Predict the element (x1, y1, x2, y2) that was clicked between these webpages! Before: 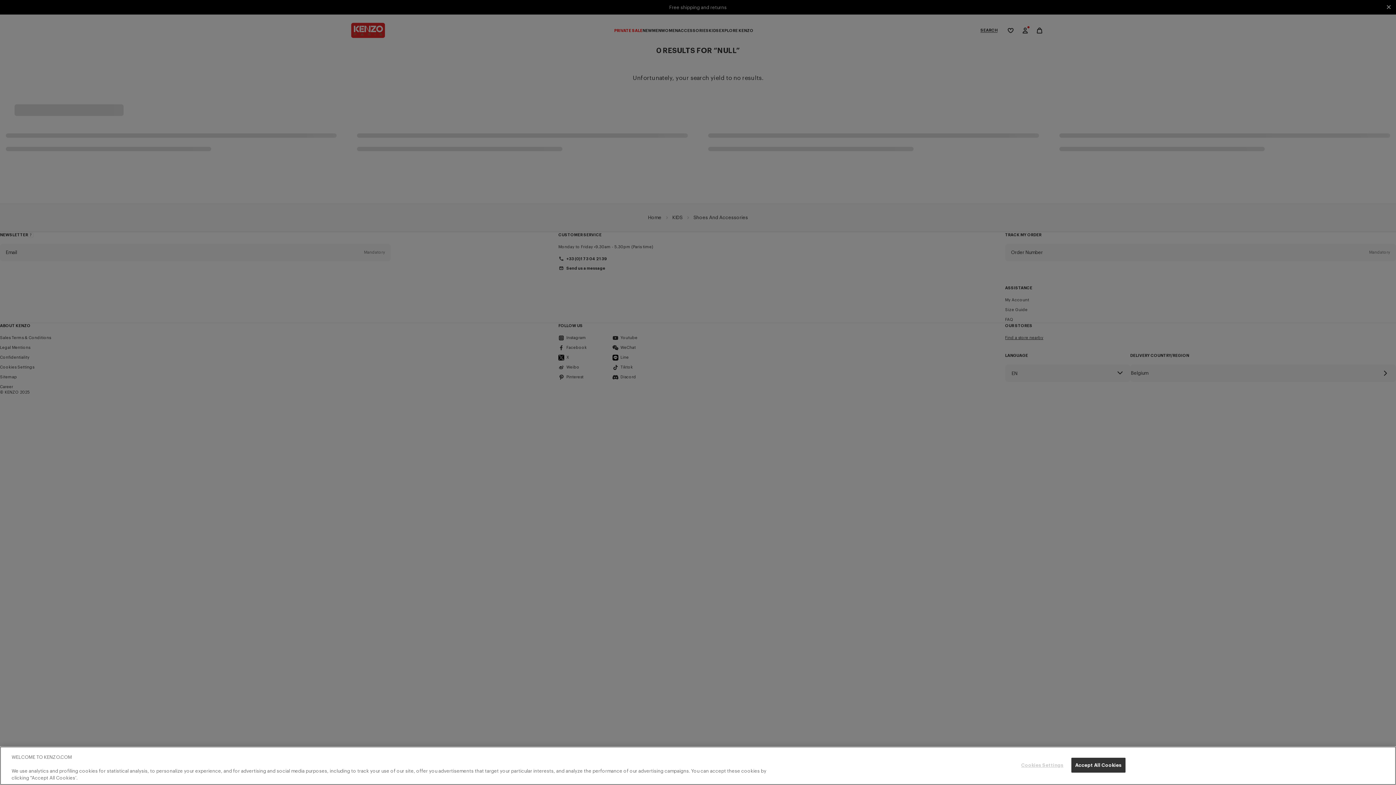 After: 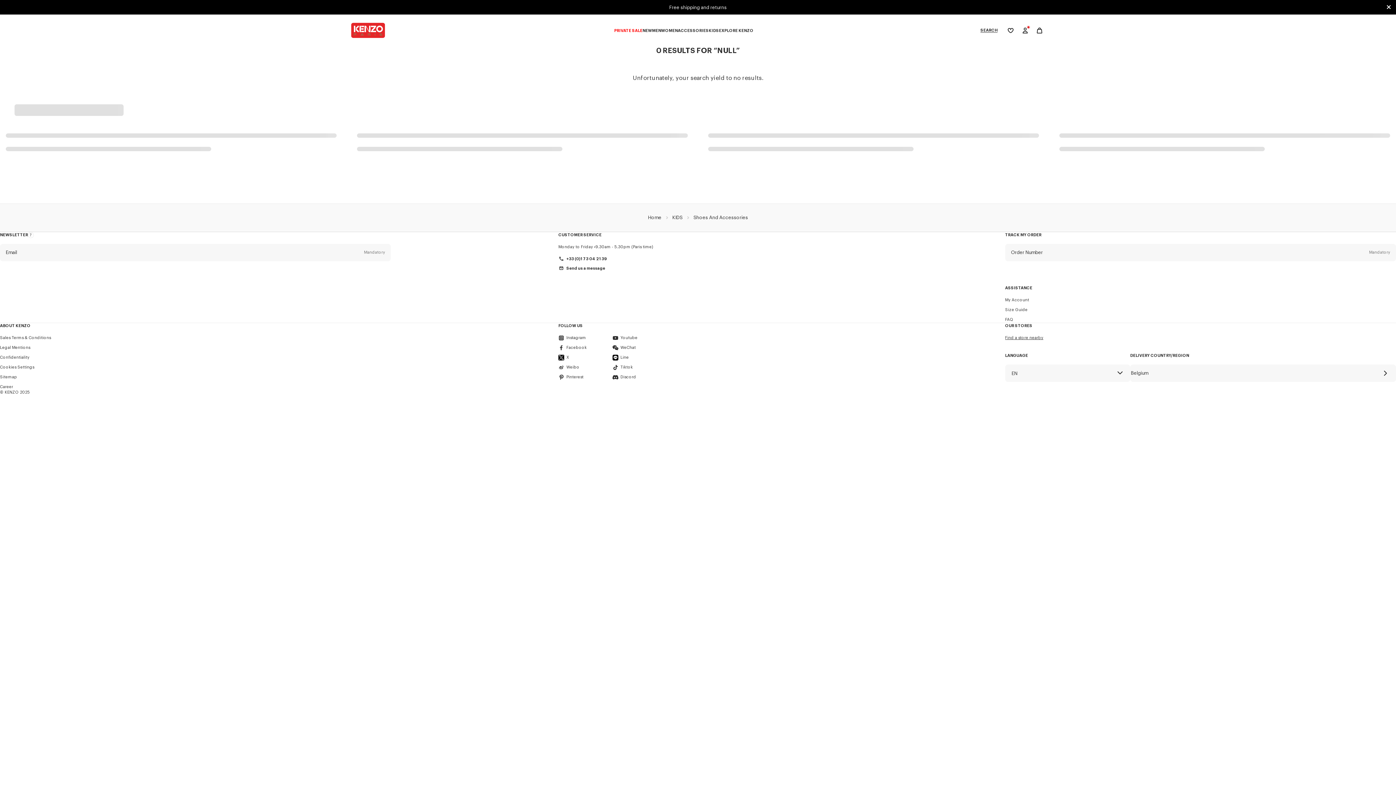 Action: label: Accept All Cookies bbox: (1071, 758, 1125, 773)